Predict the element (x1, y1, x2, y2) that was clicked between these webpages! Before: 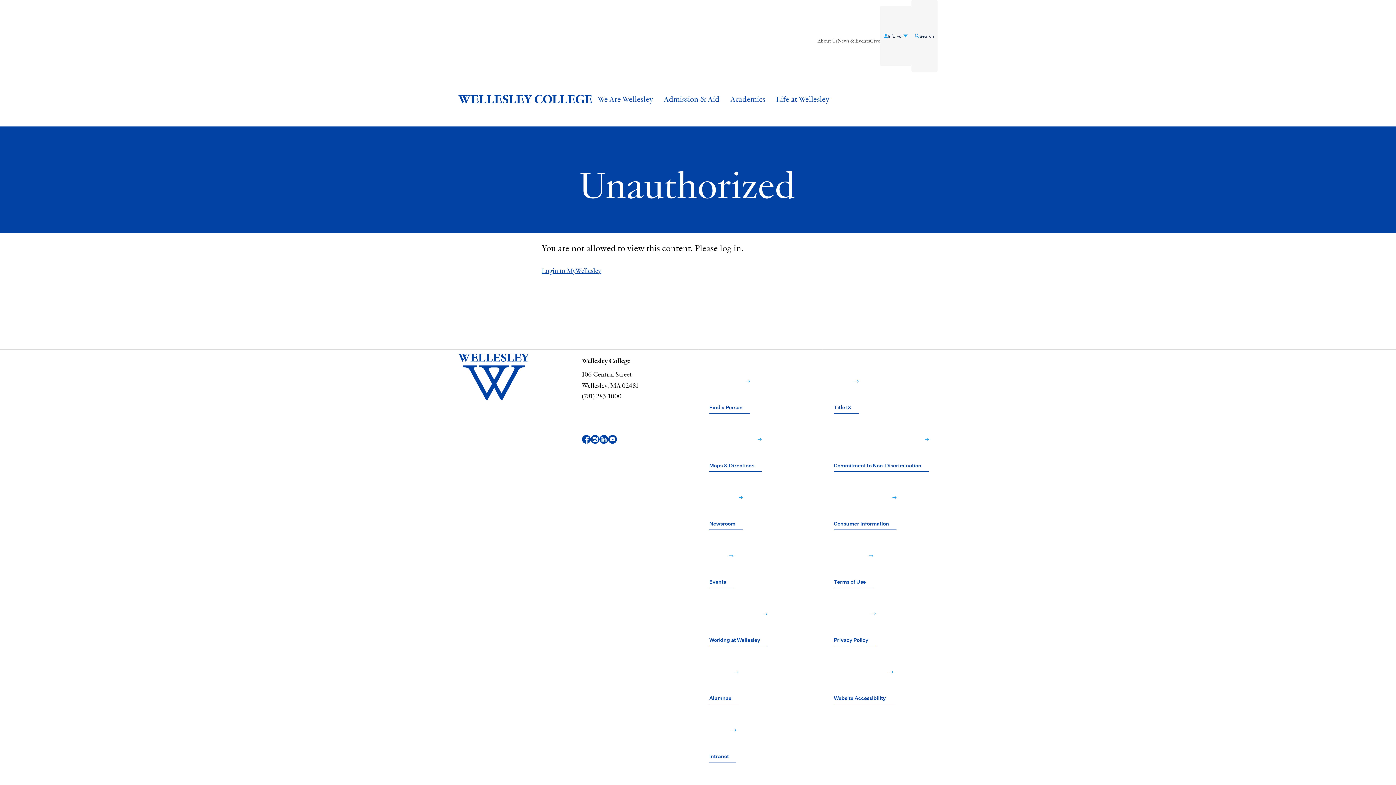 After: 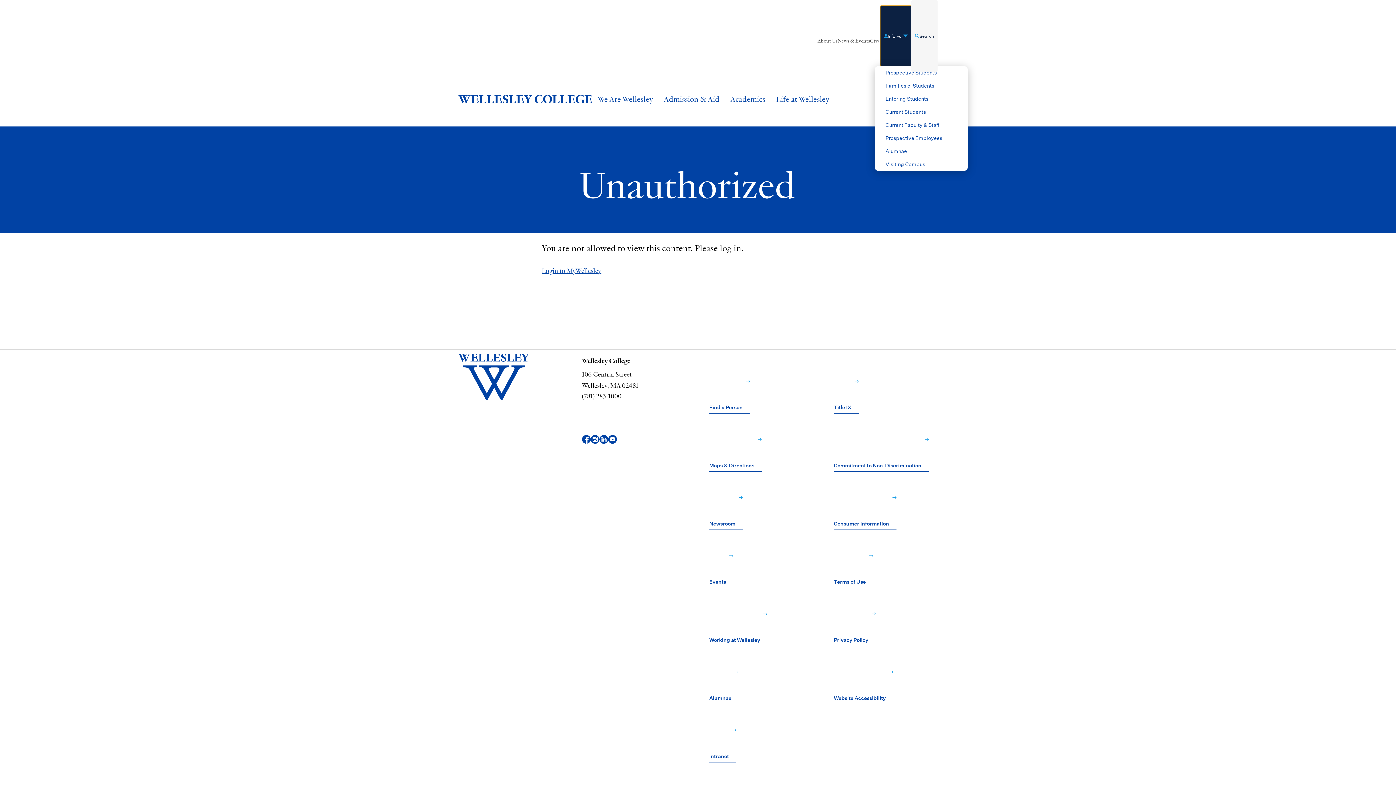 Action: bbox: (880, 5, 911, 66) label: Info For